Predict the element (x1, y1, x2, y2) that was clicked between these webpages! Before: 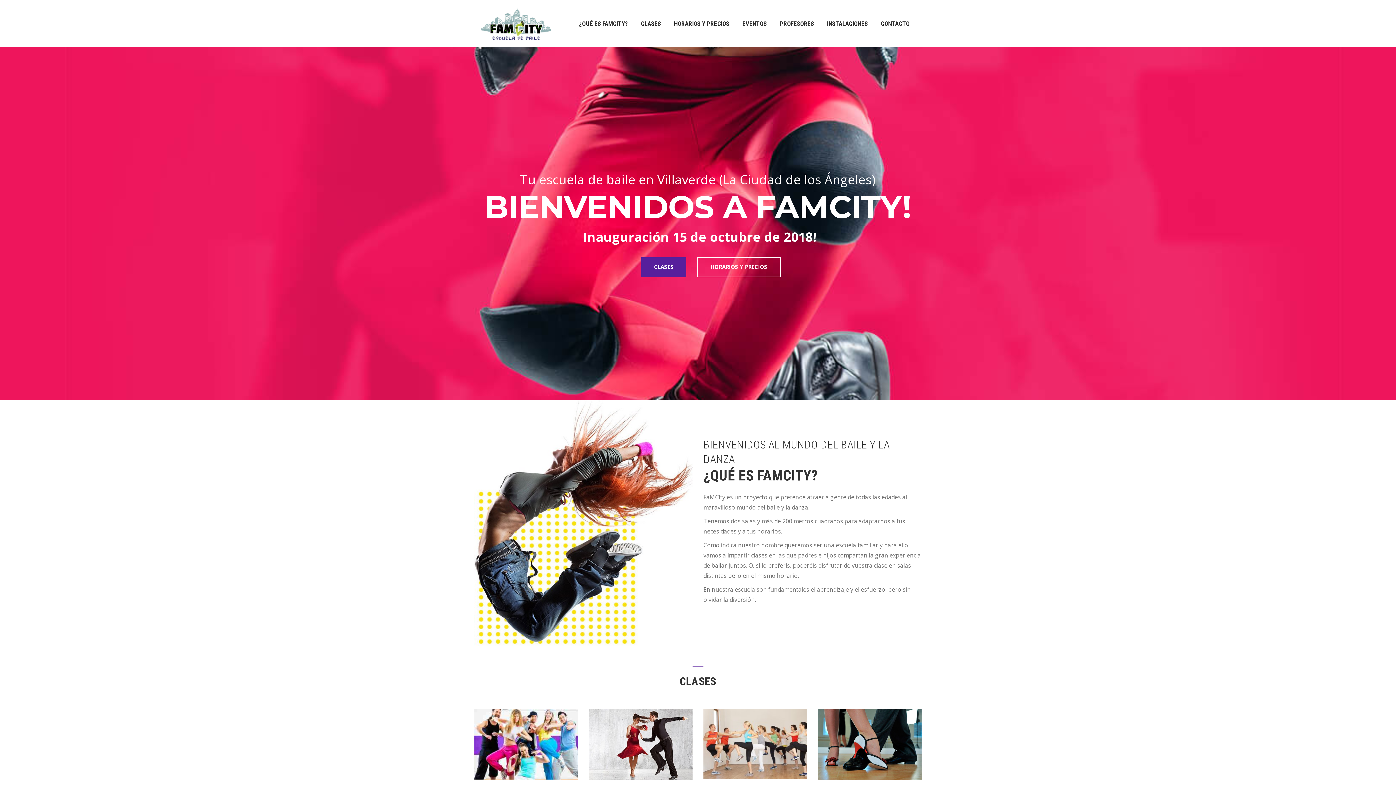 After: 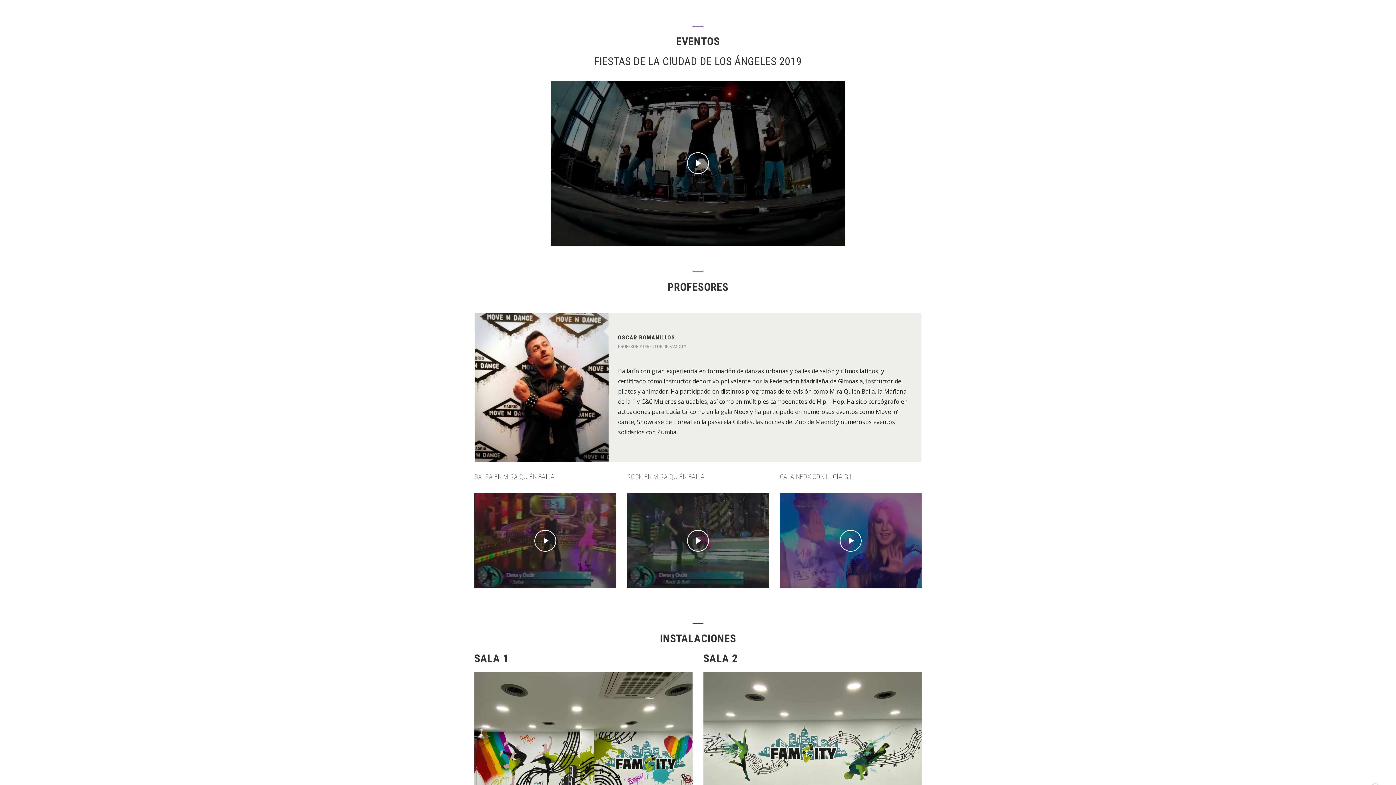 Action: label: EVENTOS bbox: (736, 5, 773, 41)